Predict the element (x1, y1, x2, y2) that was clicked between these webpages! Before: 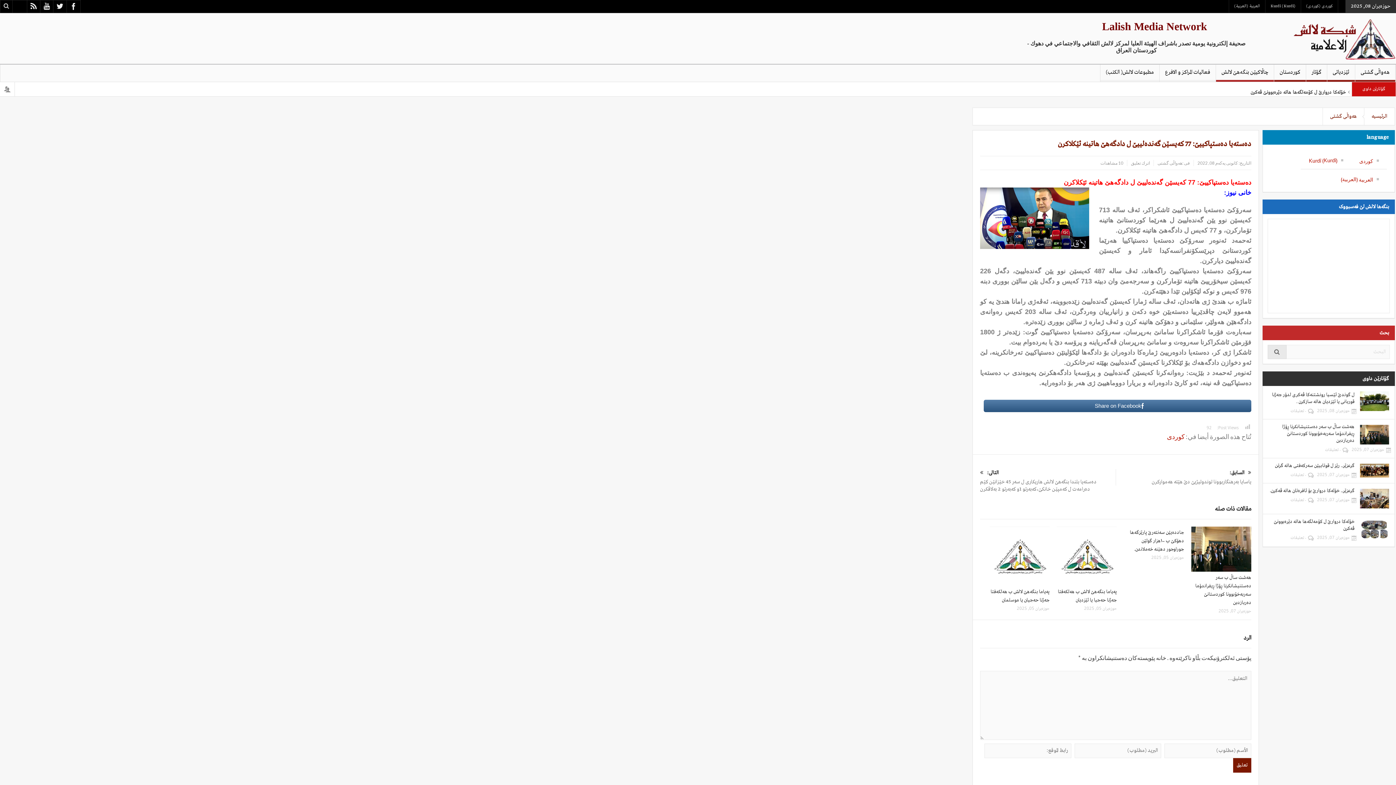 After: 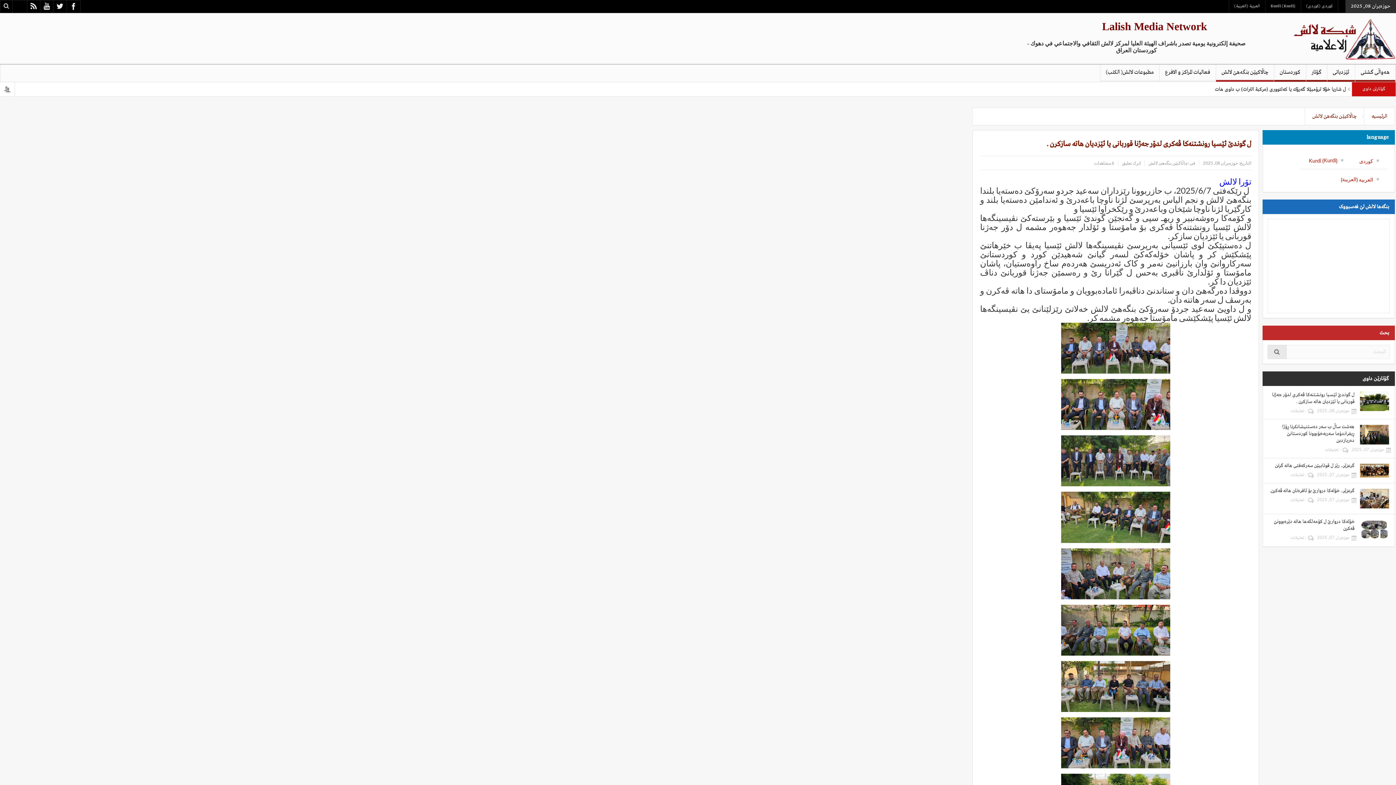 Action: label: ل گوندێ ئێسیا رونشتنەکا ڤەکری لدۆر جەژنا قوربانی یا ئێزدیان هاتە سازکرن . bbox: (1268, 391, 1389, 405)